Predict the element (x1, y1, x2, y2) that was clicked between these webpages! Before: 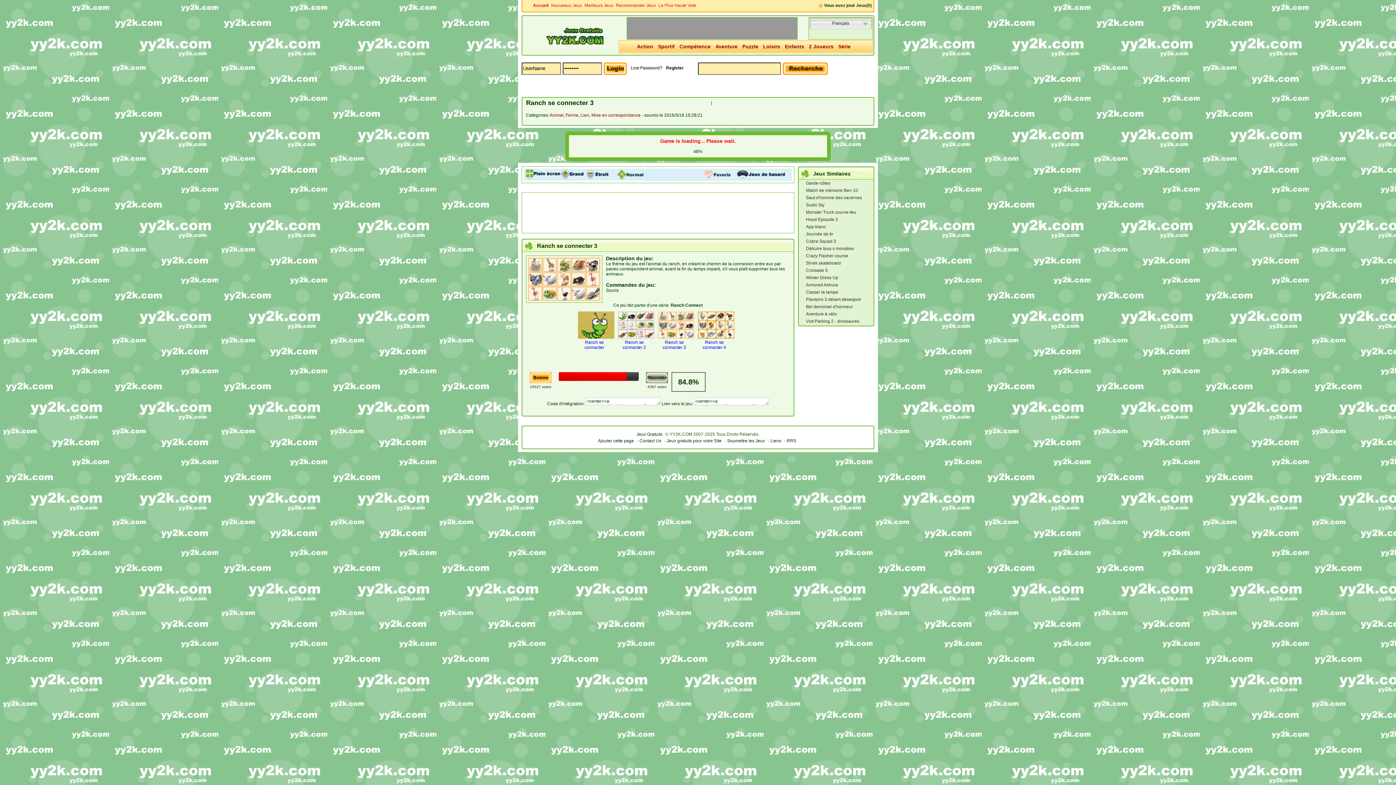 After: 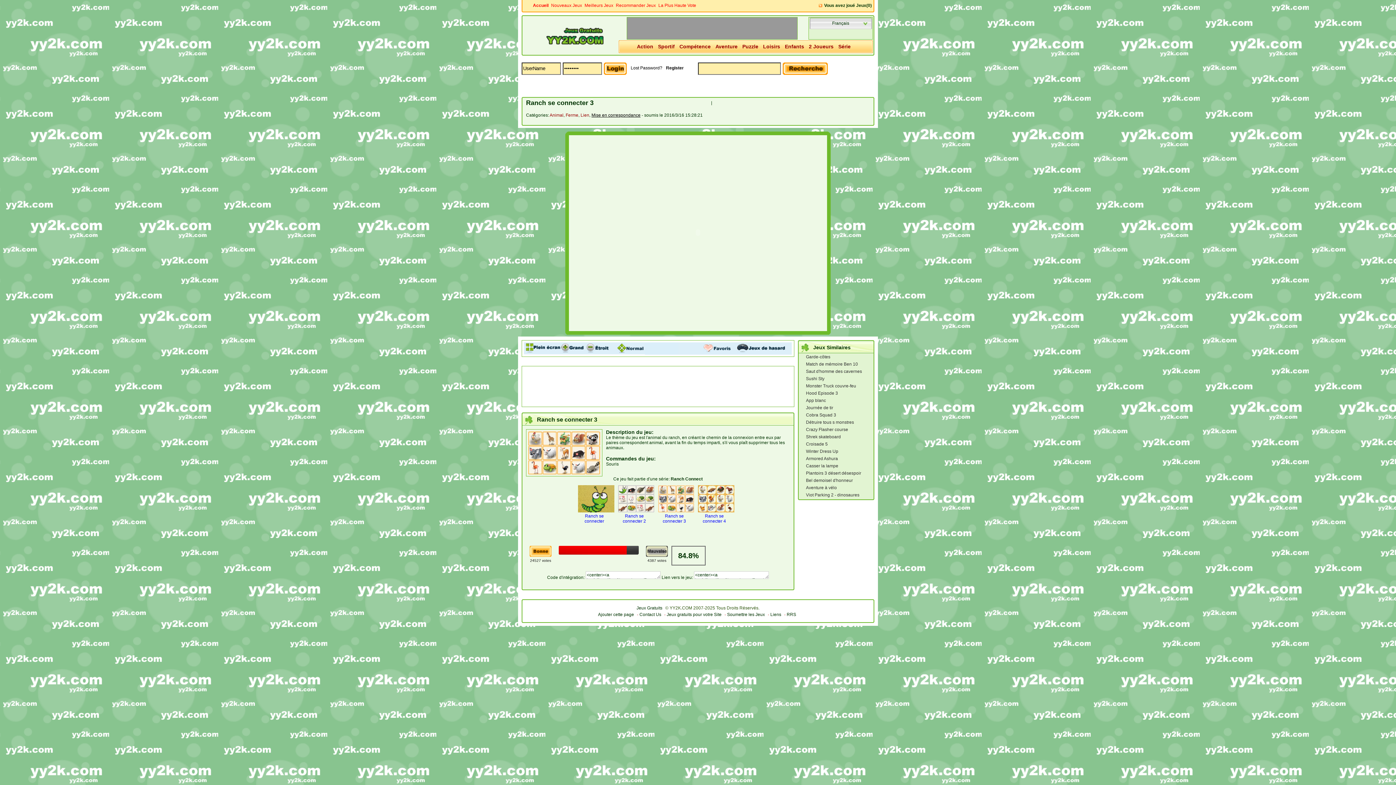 Action: label: Mise en correspondance bbox: (591, 112, 640, 117)